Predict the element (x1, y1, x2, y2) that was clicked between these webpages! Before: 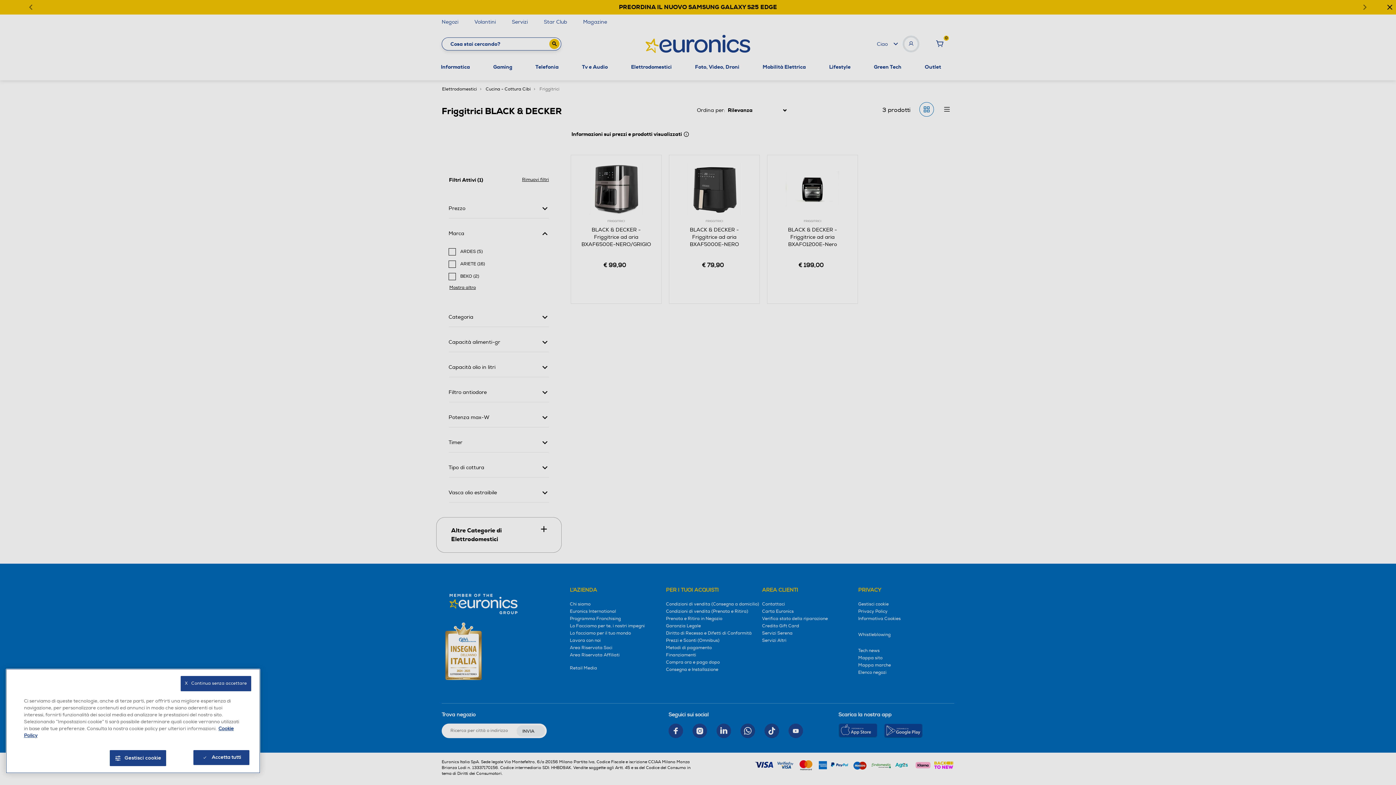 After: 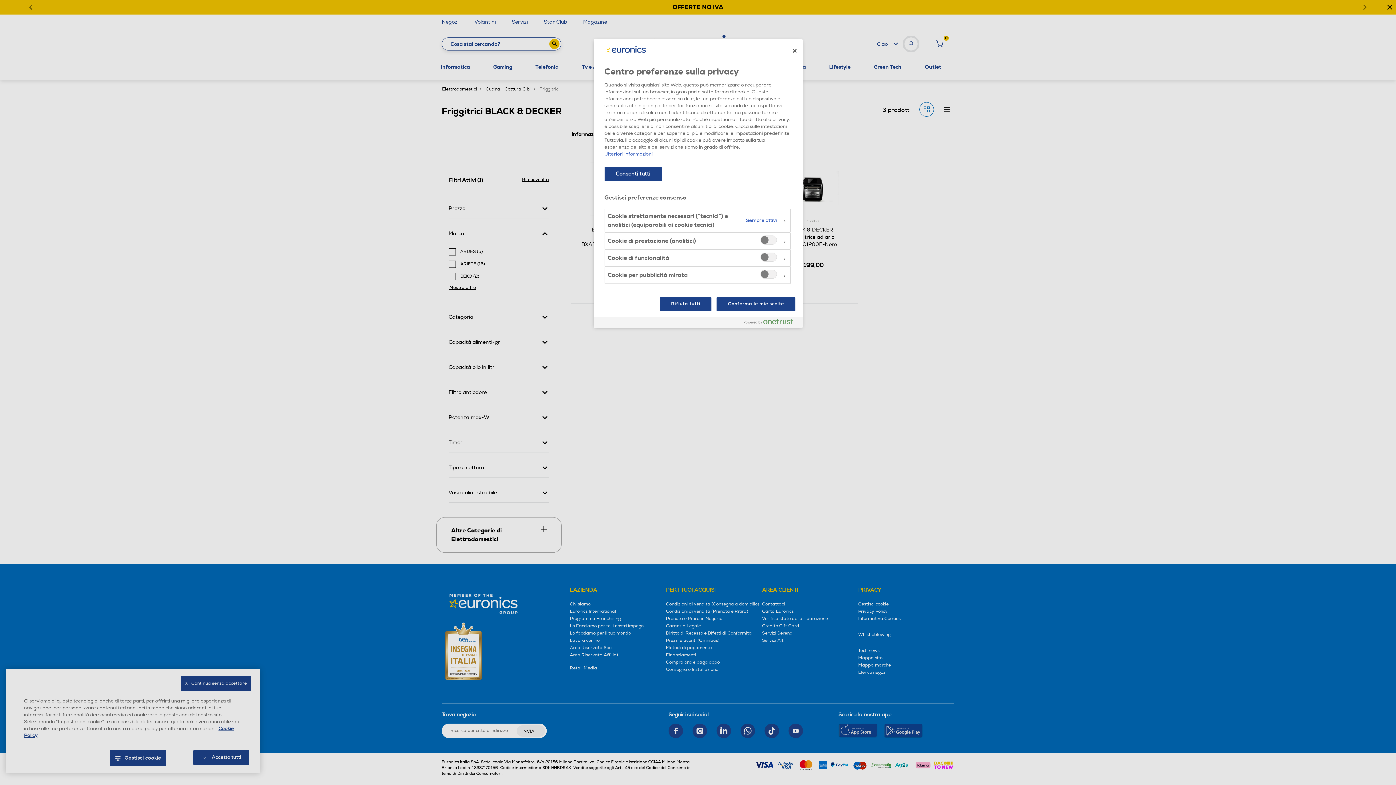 Action: label: Gestisci cookie bbox: (109, 750, 166, 766)